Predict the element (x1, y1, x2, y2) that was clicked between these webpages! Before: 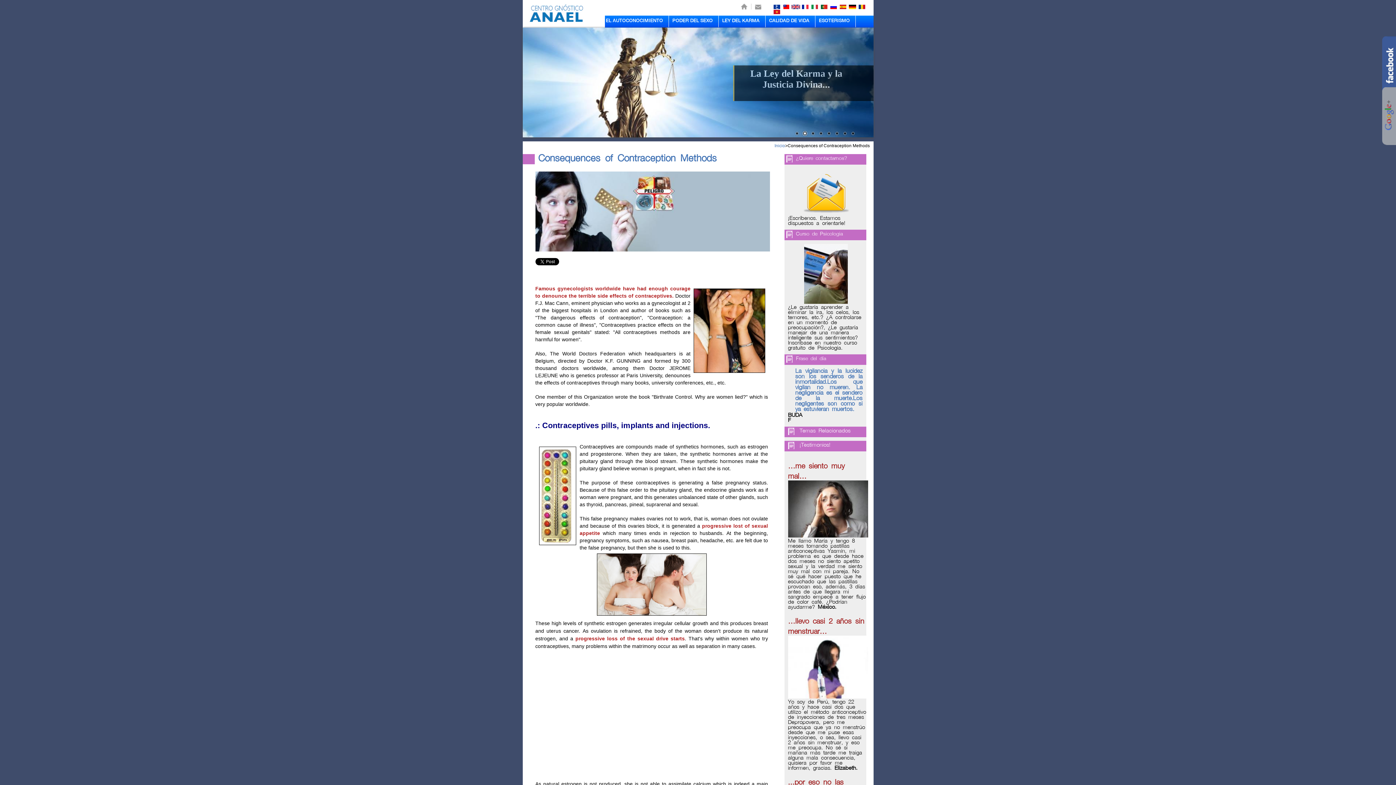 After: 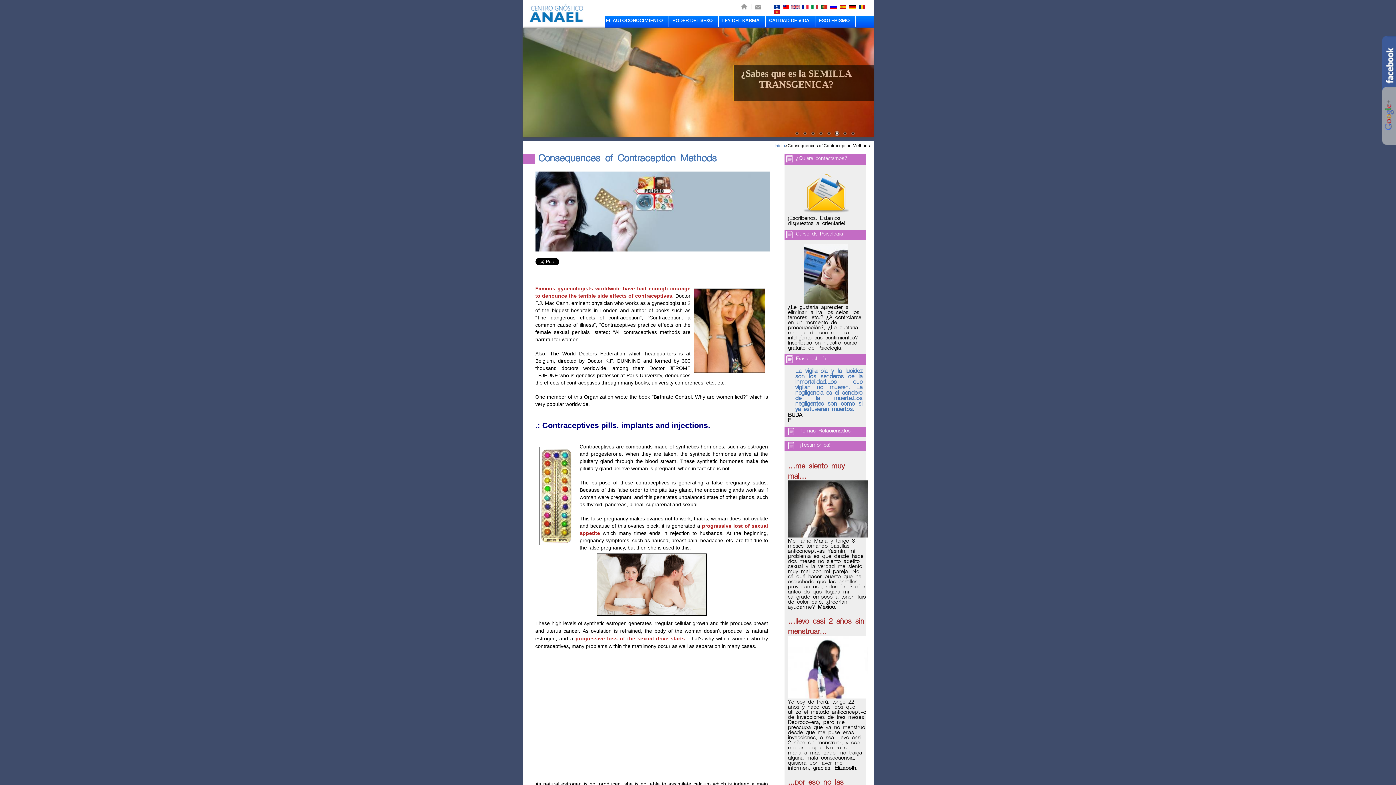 Action: bbox: (824, 130, 832, 138) label: 5